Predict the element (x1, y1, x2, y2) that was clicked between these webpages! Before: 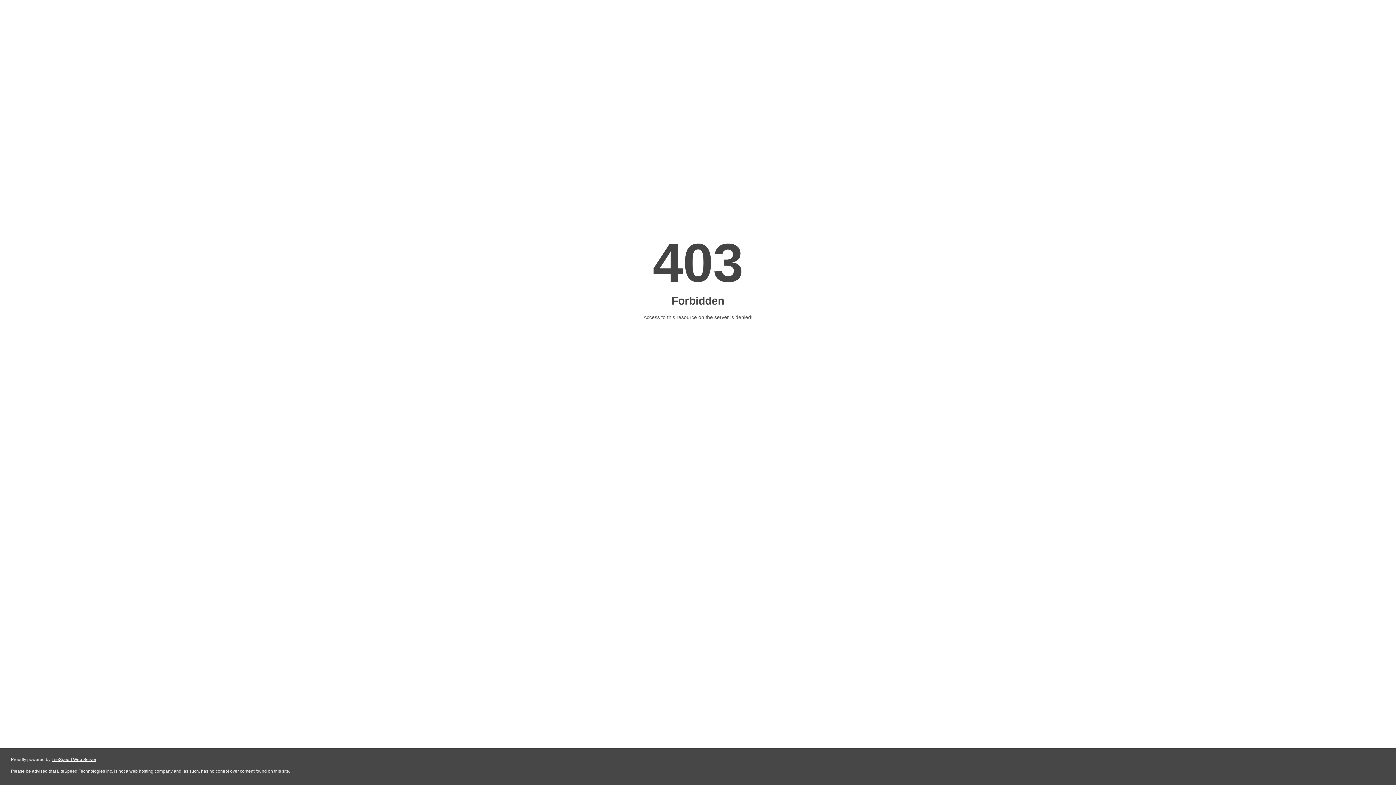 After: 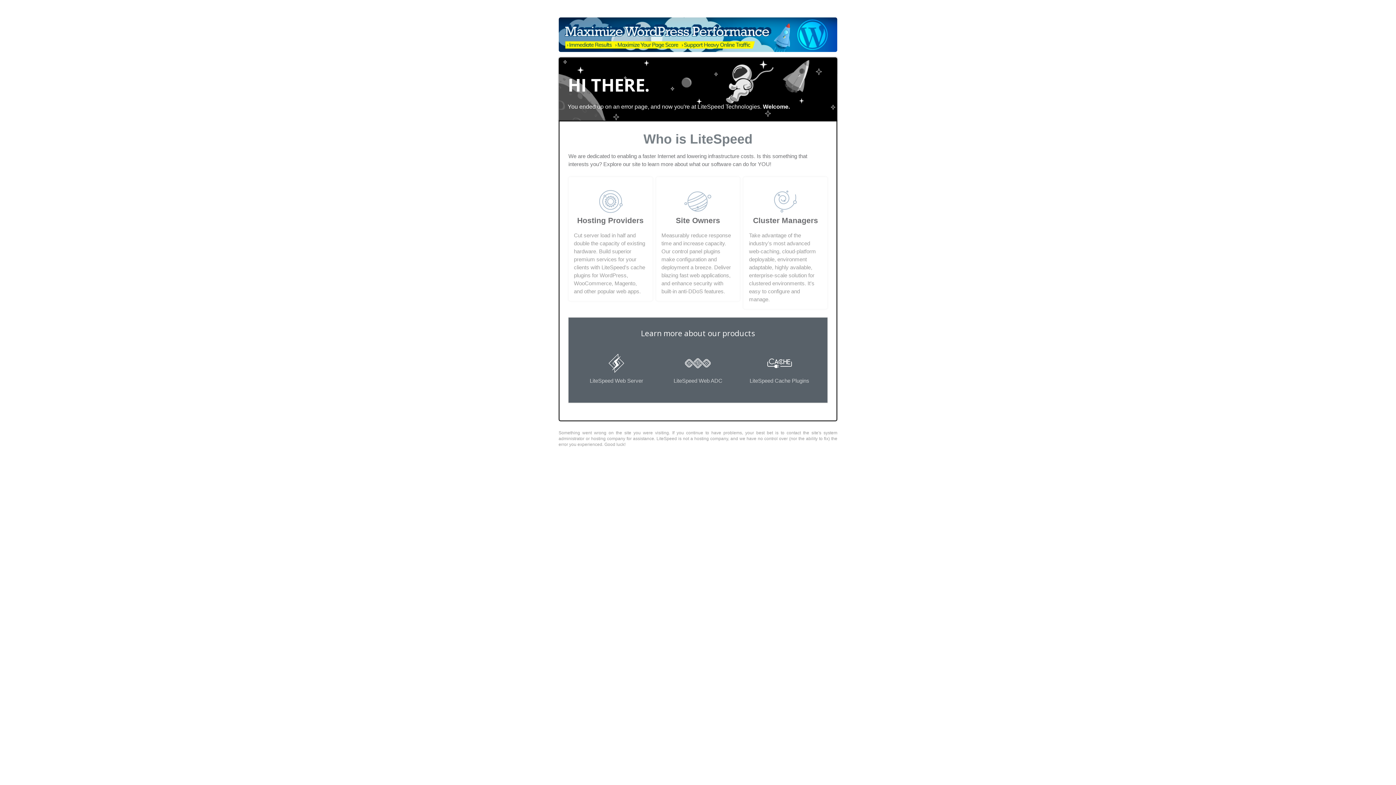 Action: label: LiteSpeed Web Server bbox: (51, 757, 96, 762)